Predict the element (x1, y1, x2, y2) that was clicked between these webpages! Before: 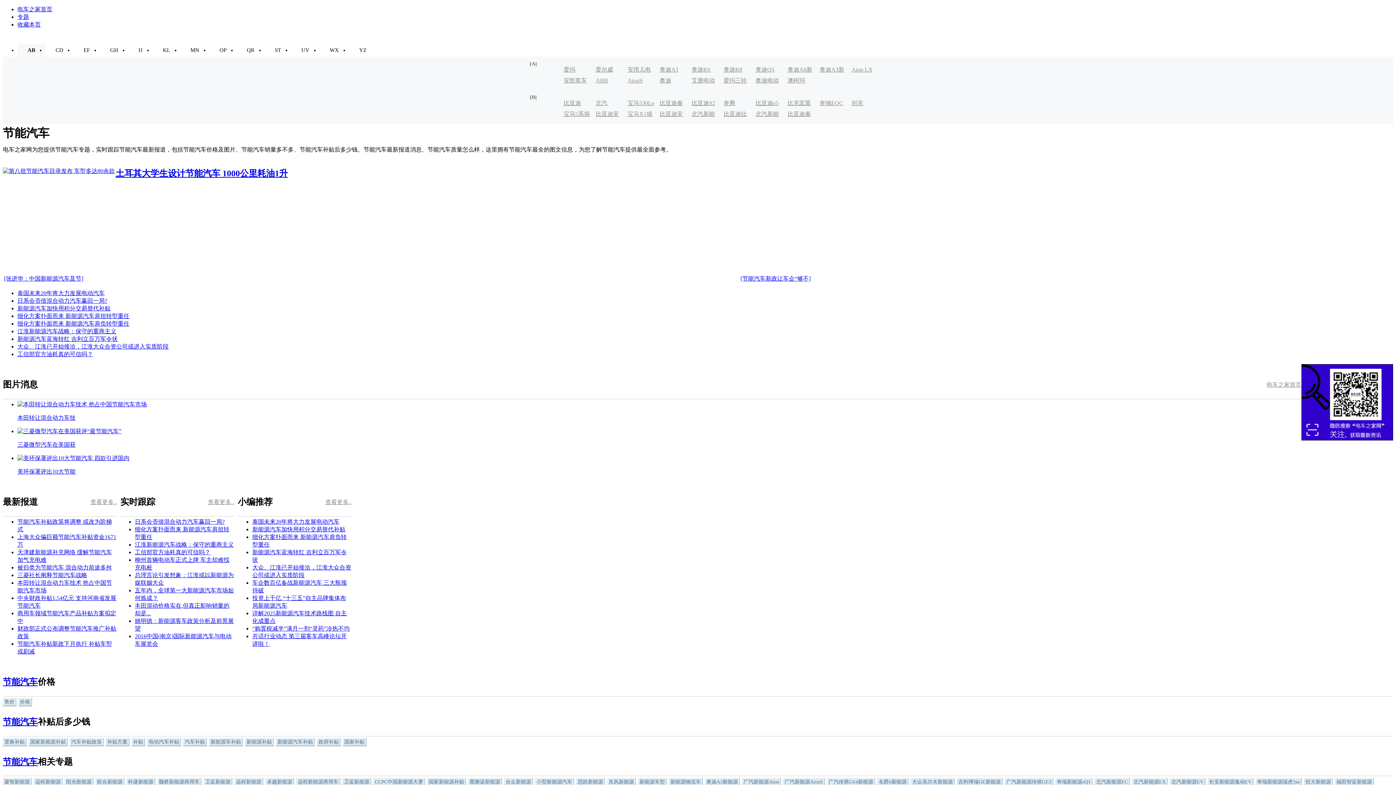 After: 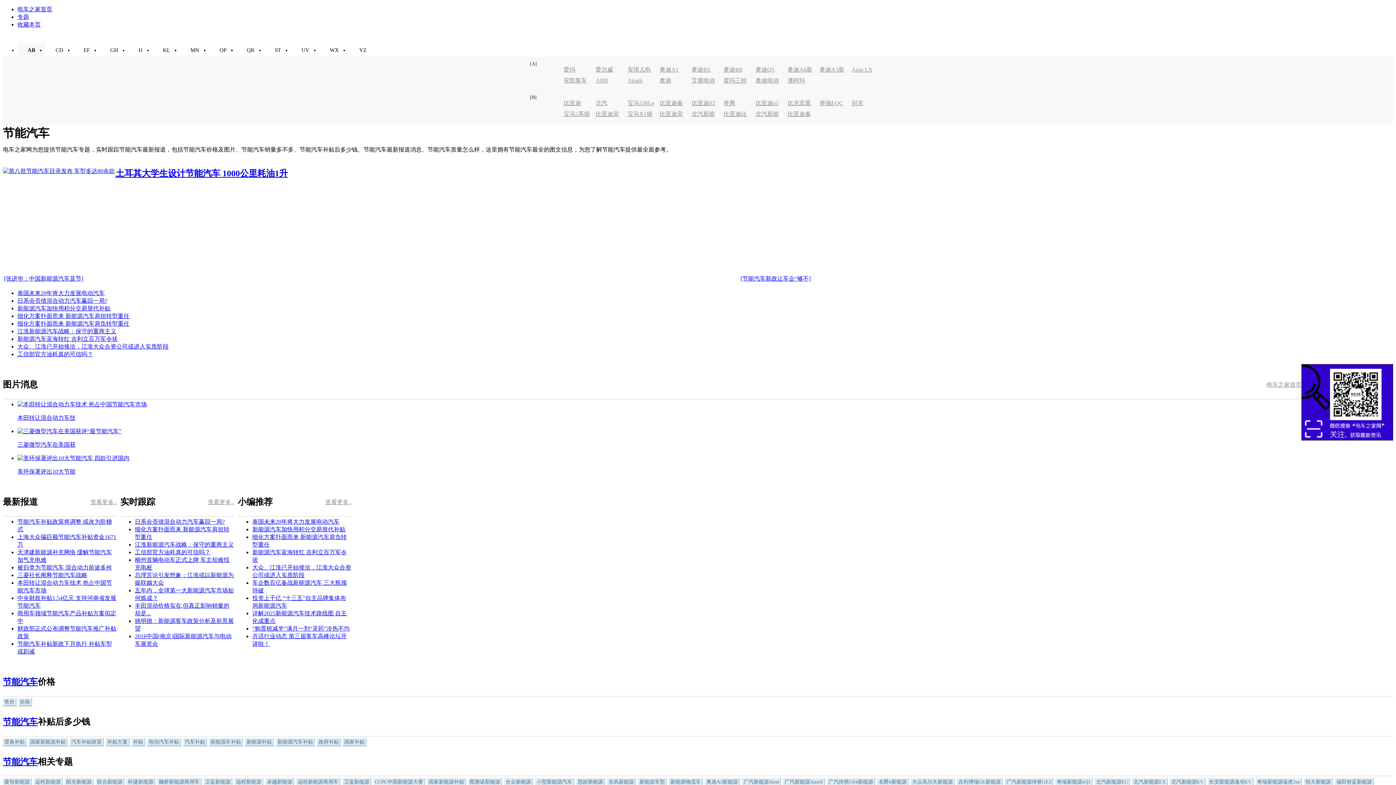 Action: label: 工信部官方油耗真的可信吗？ bbox: (134, 549, 210, 555)